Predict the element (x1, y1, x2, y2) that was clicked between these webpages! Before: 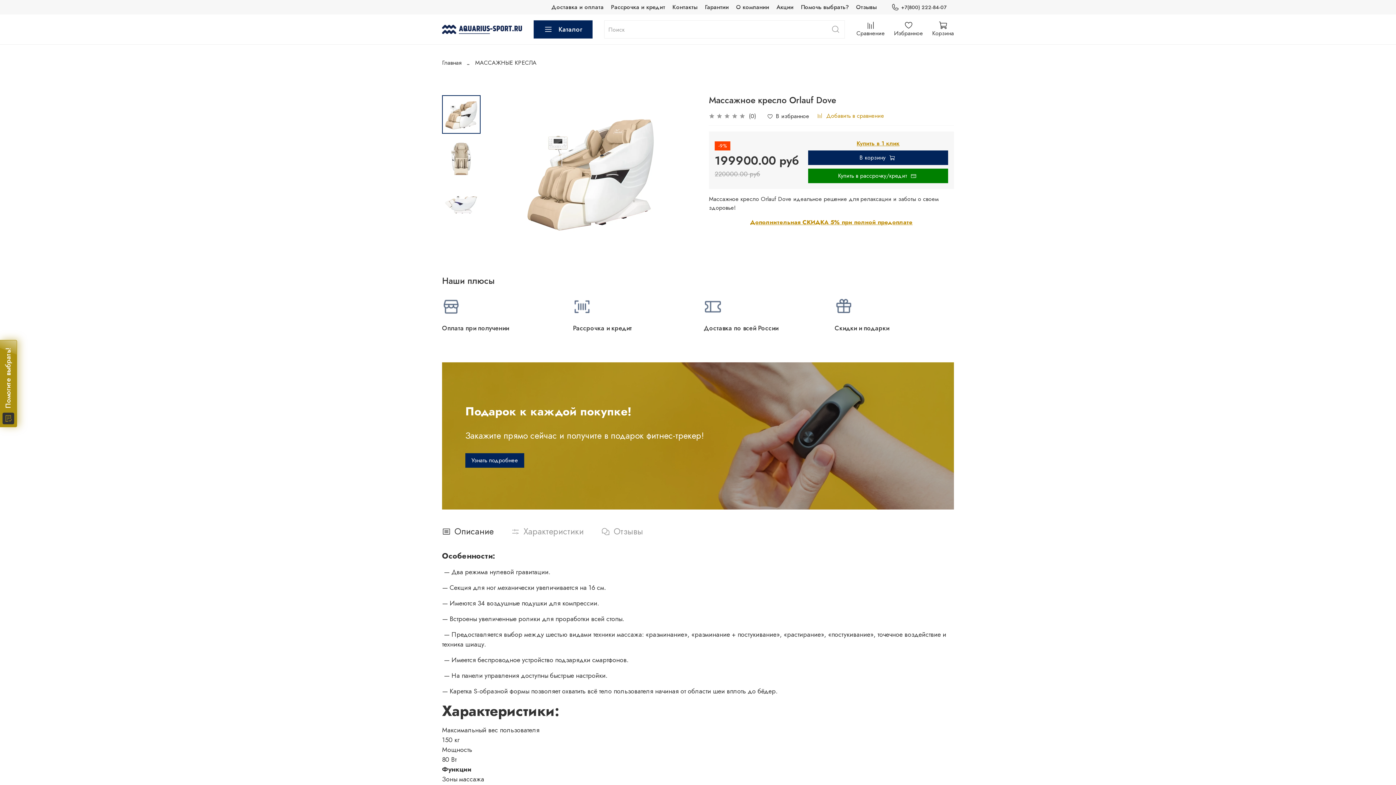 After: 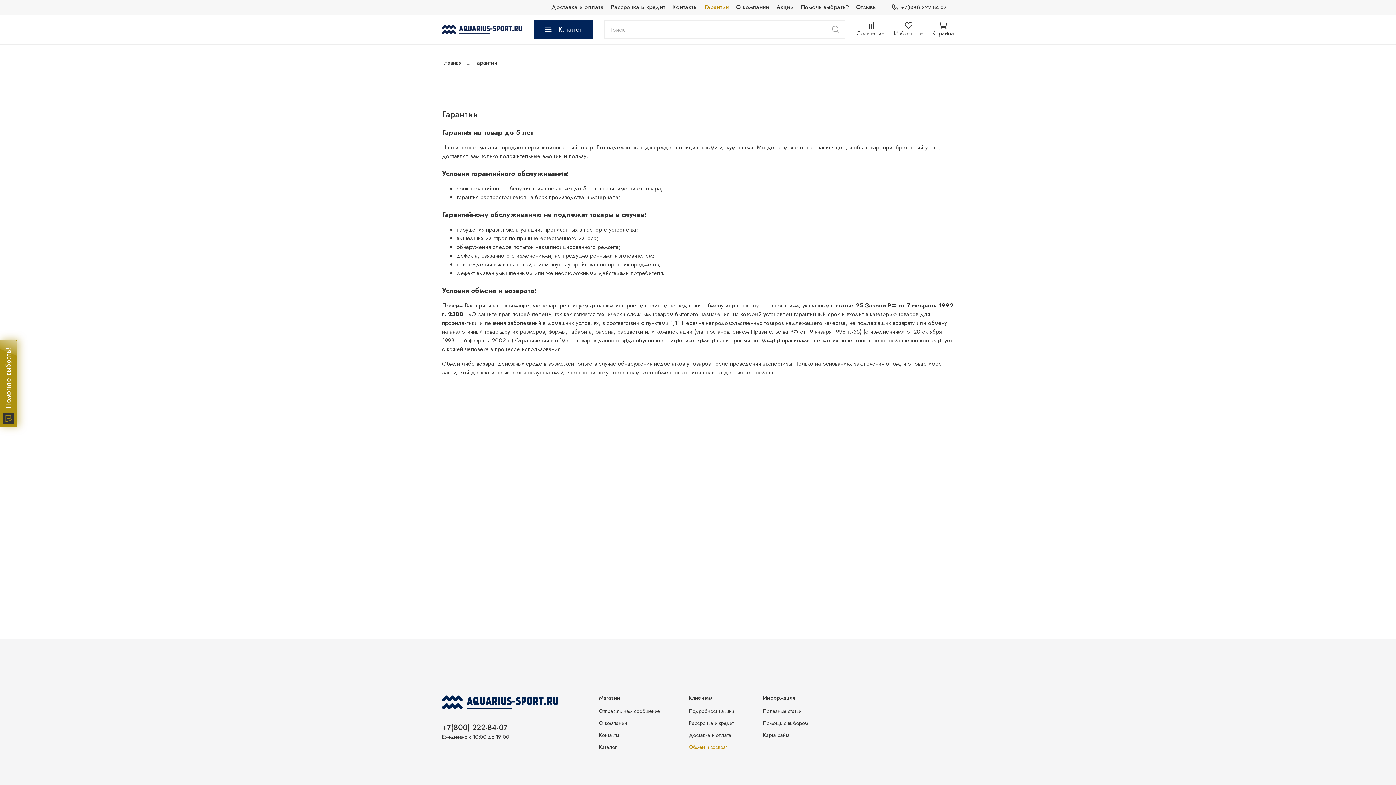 Action: bbox: (705, 2, 729, 11) label: Гарантии